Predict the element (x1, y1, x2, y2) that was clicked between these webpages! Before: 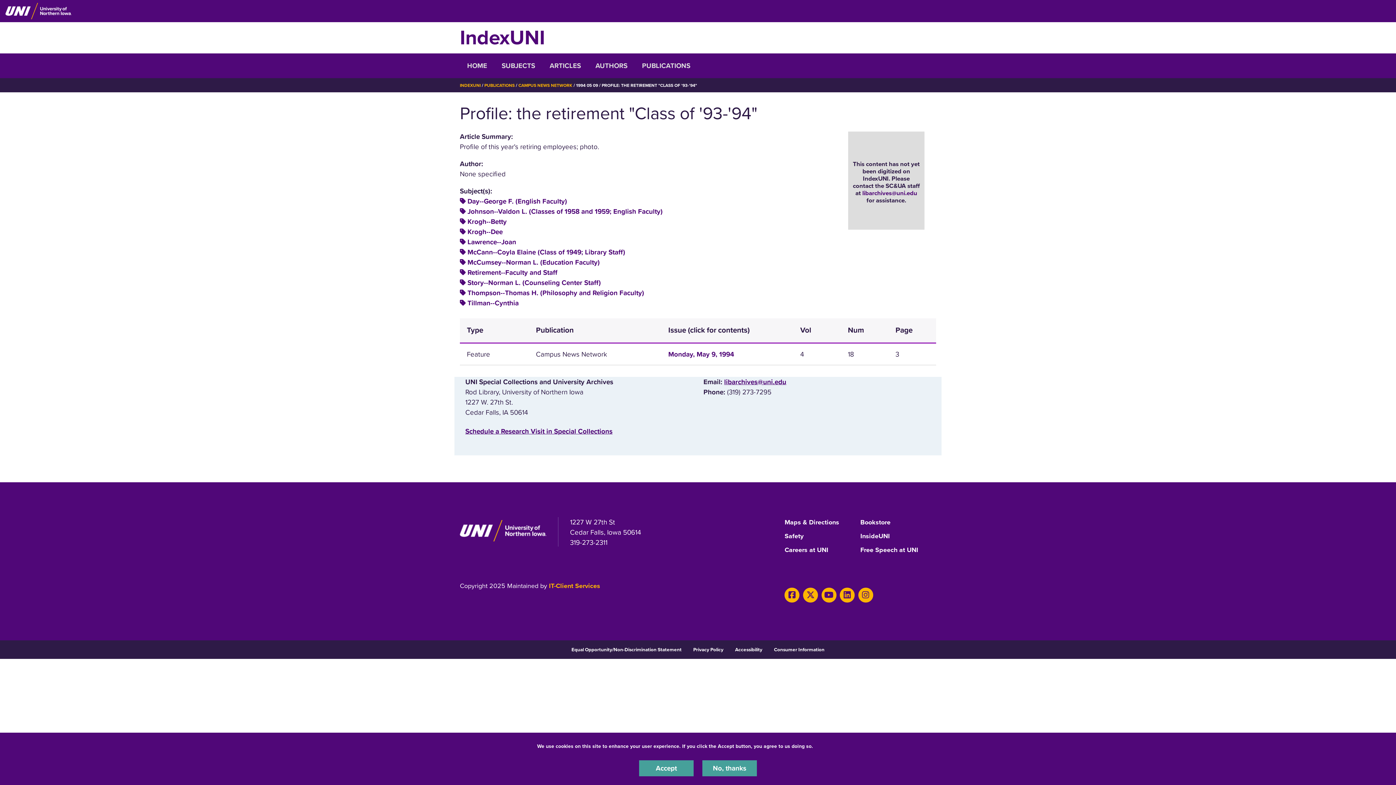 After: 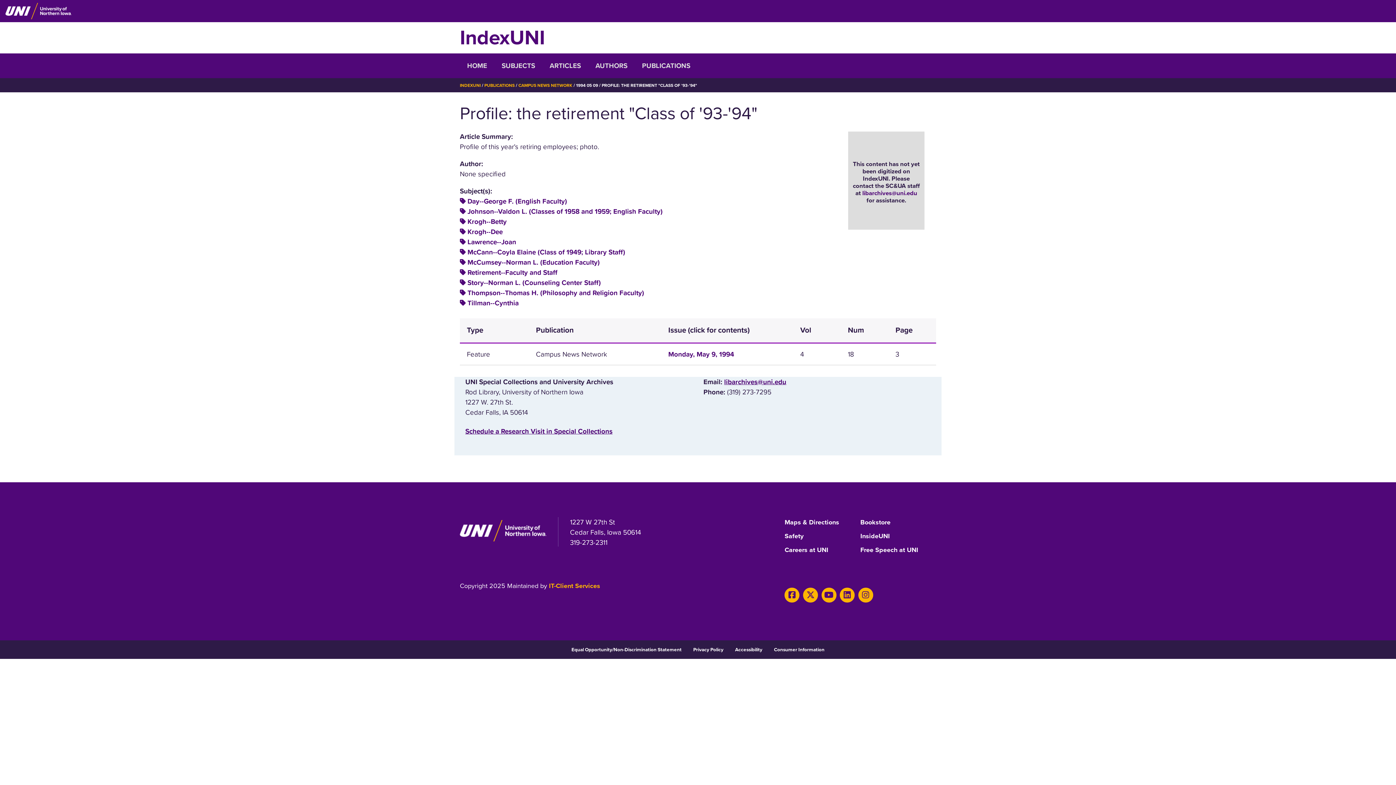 Action: label: Accept bbox: (639, 760, 693, 776)